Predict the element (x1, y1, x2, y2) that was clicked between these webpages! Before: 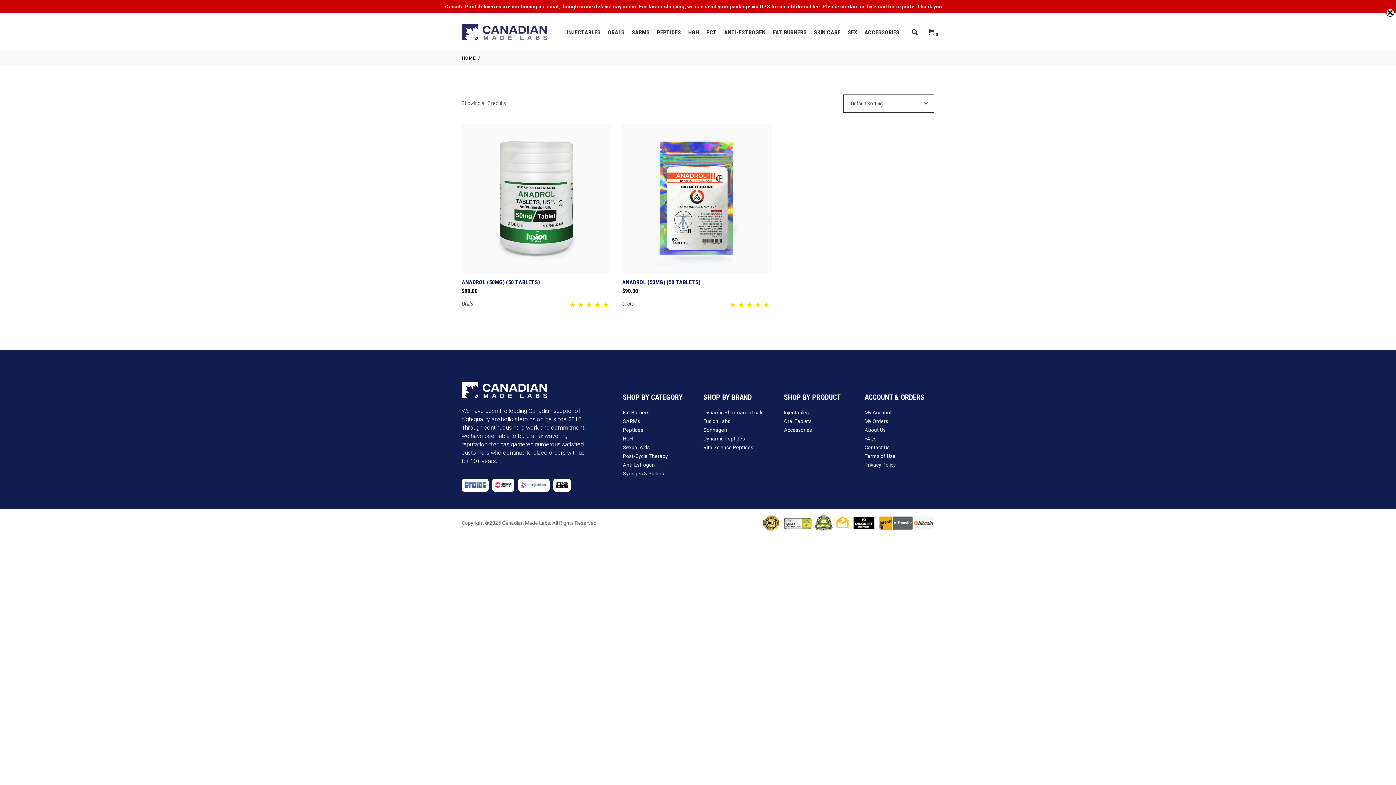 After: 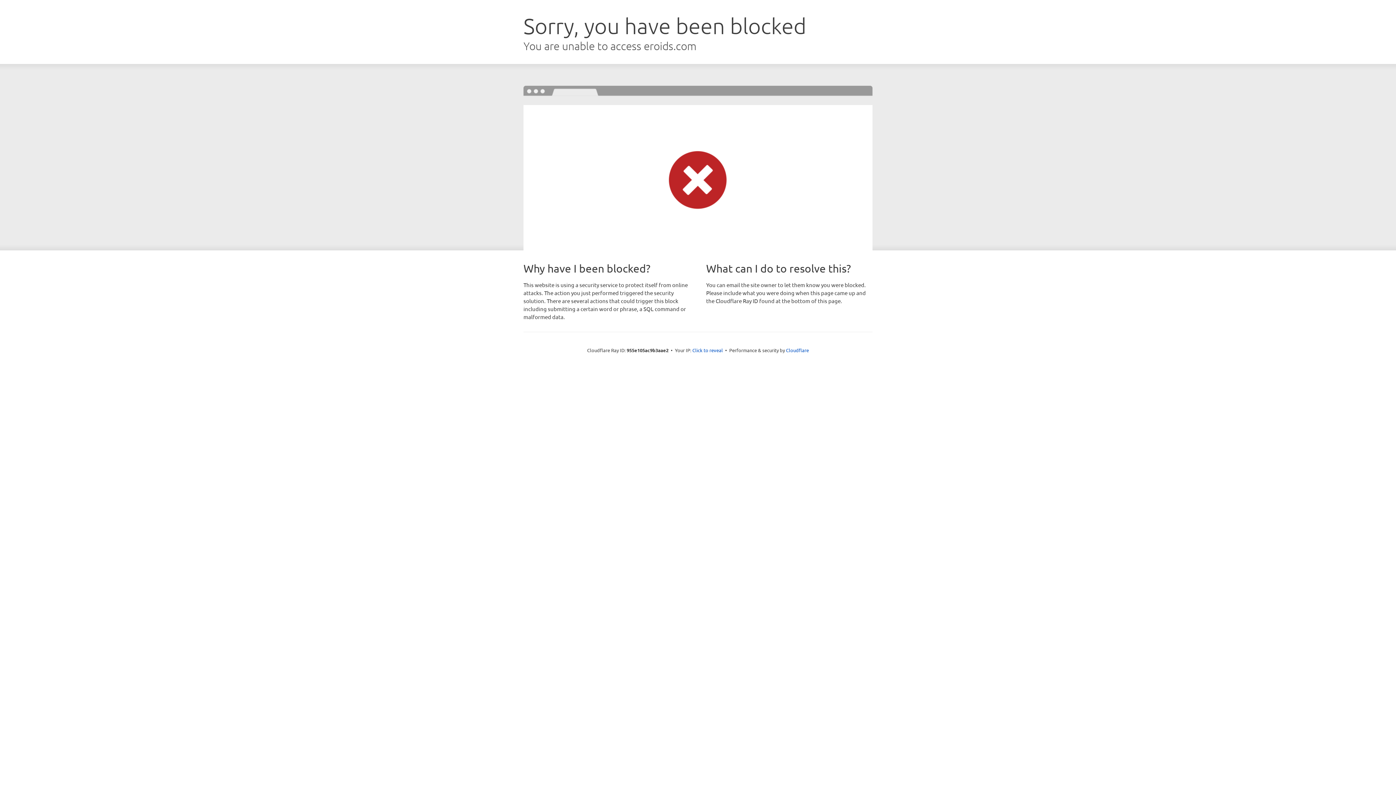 Action: bbox: (464, 483, 485, 488)